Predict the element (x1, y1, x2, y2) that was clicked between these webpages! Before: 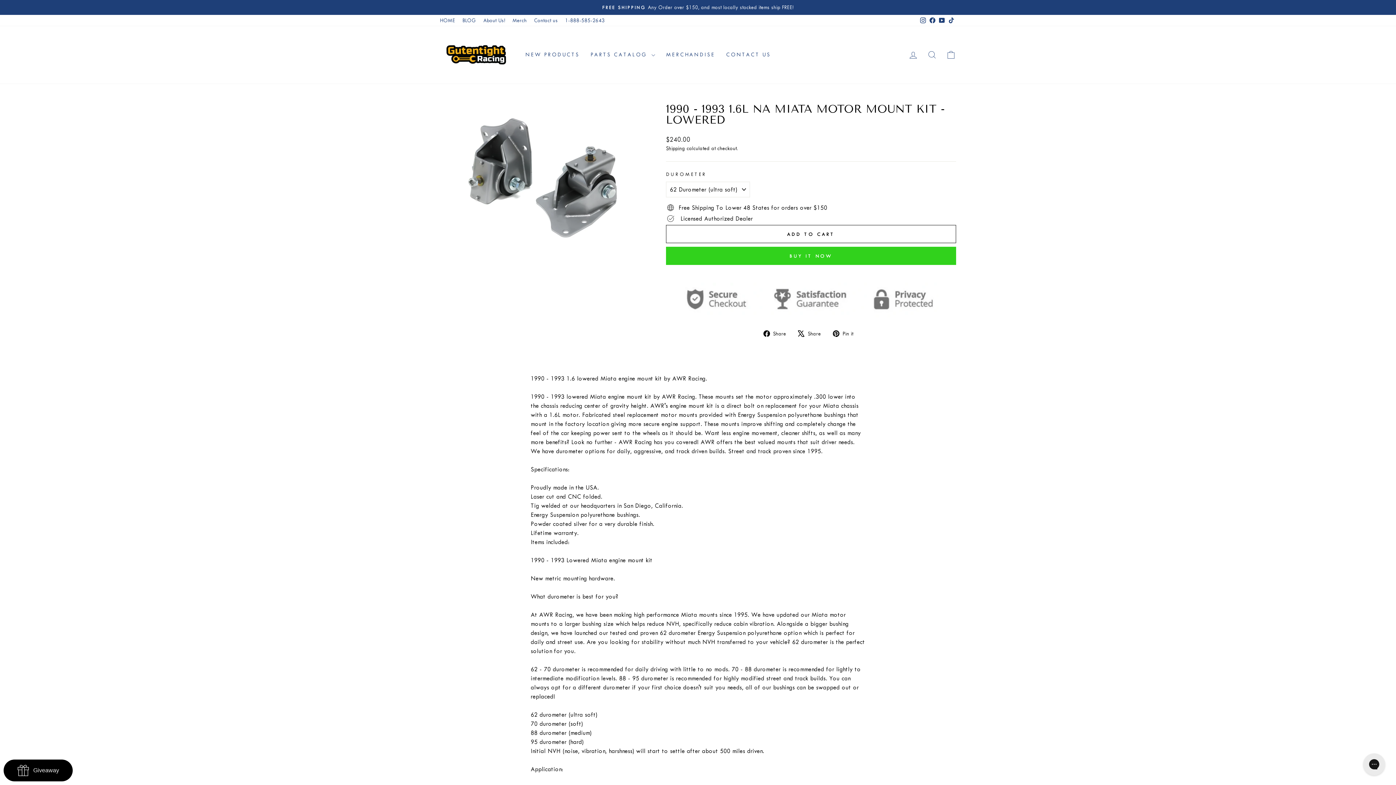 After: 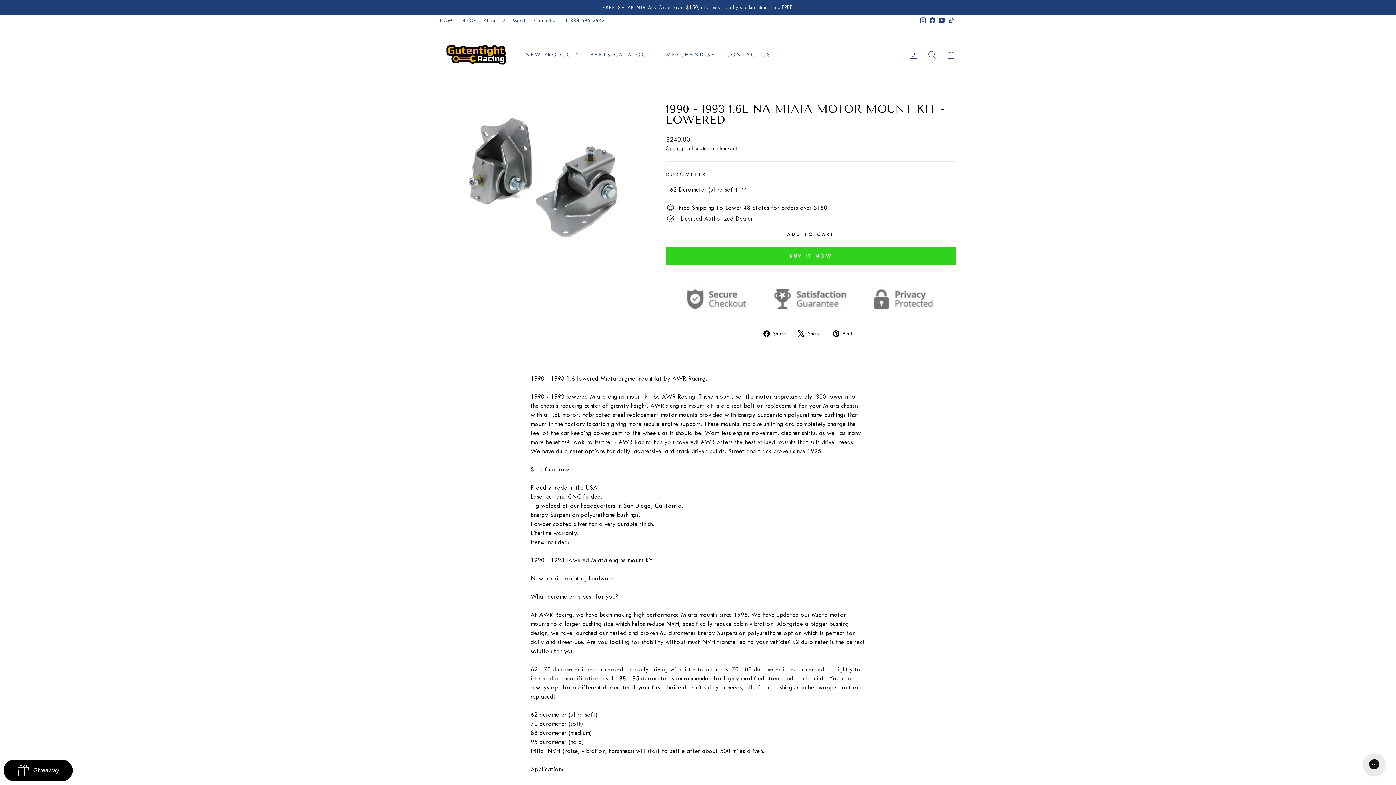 Action: bbox: (561, 14, 608, 26) label: 1-888-585-2643